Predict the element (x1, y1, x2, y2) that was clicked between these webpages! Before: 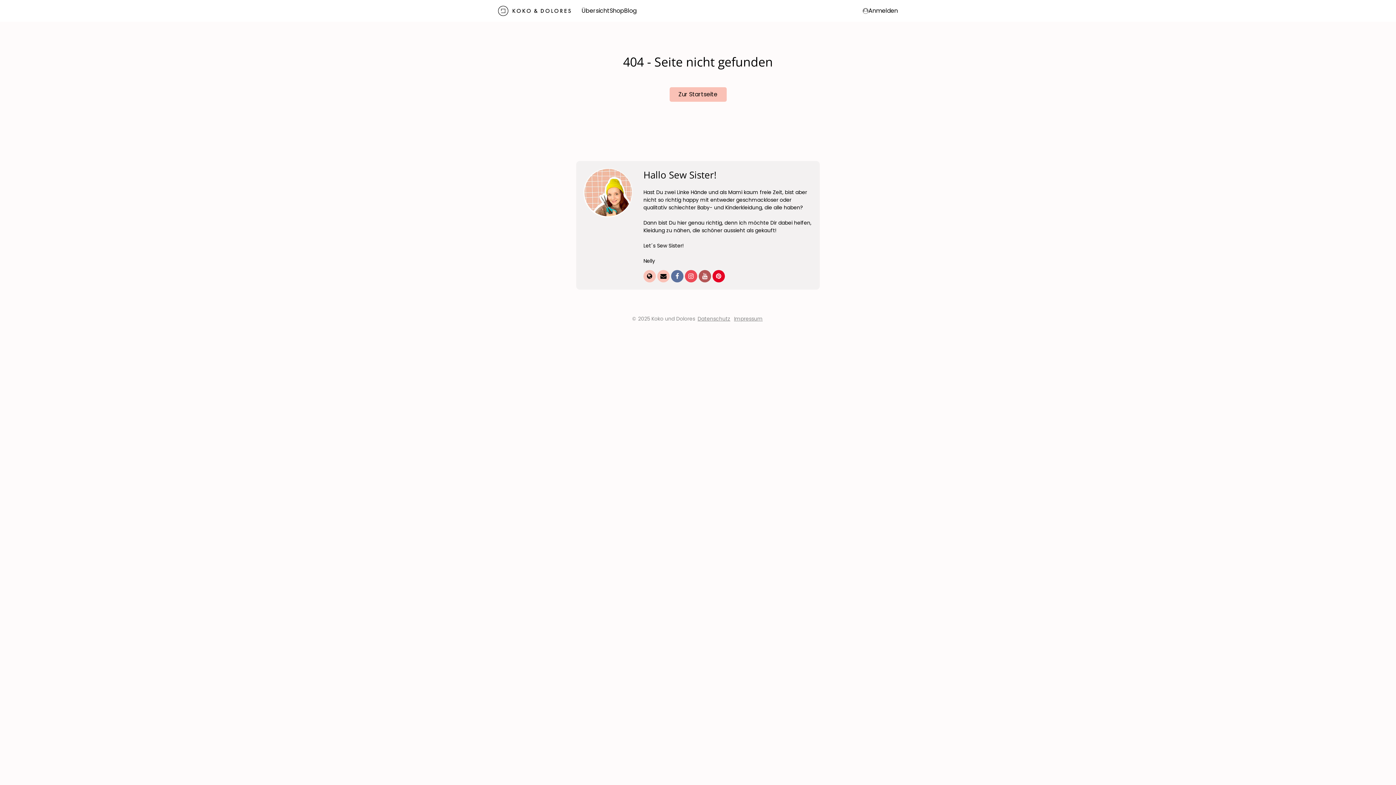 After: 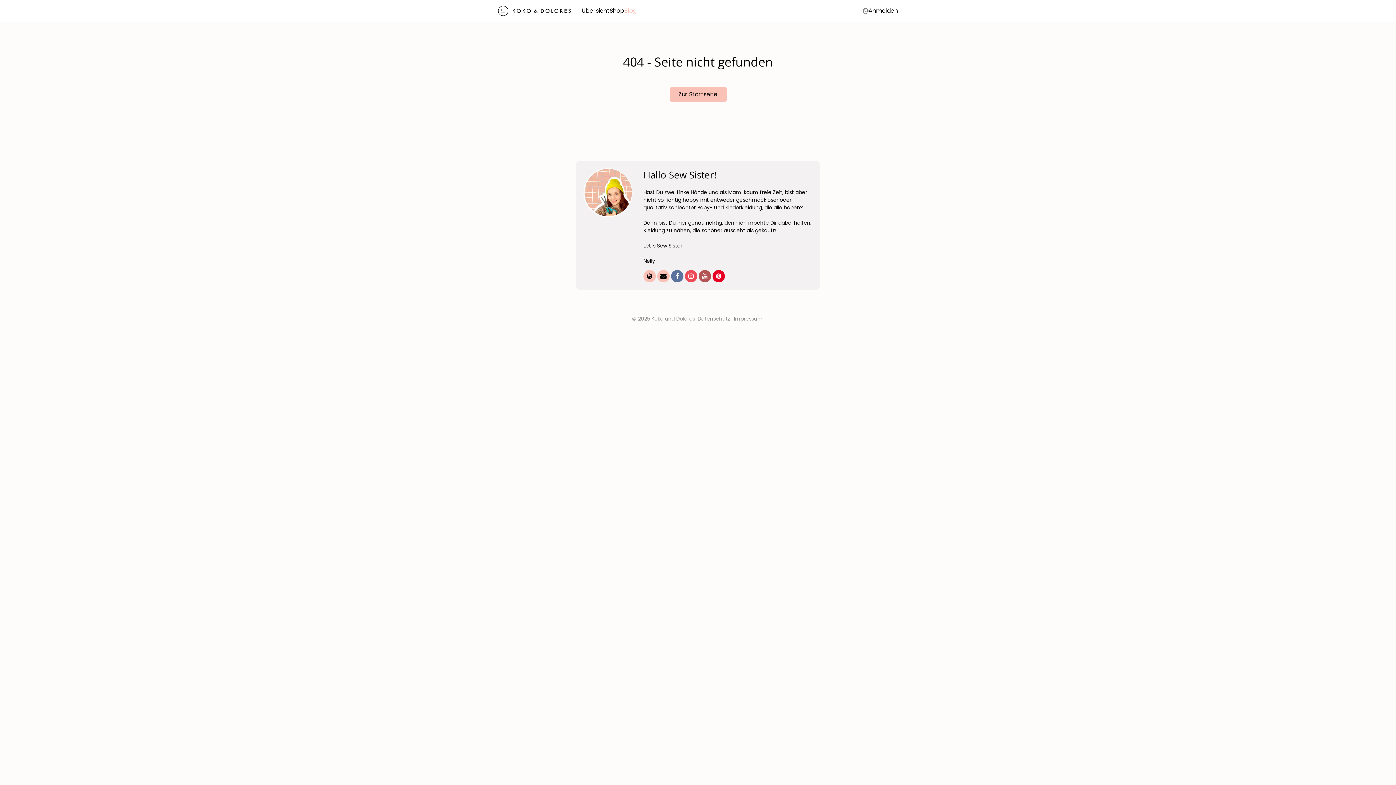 Action: label: Blog bbox: (624, 6, 636, 15)